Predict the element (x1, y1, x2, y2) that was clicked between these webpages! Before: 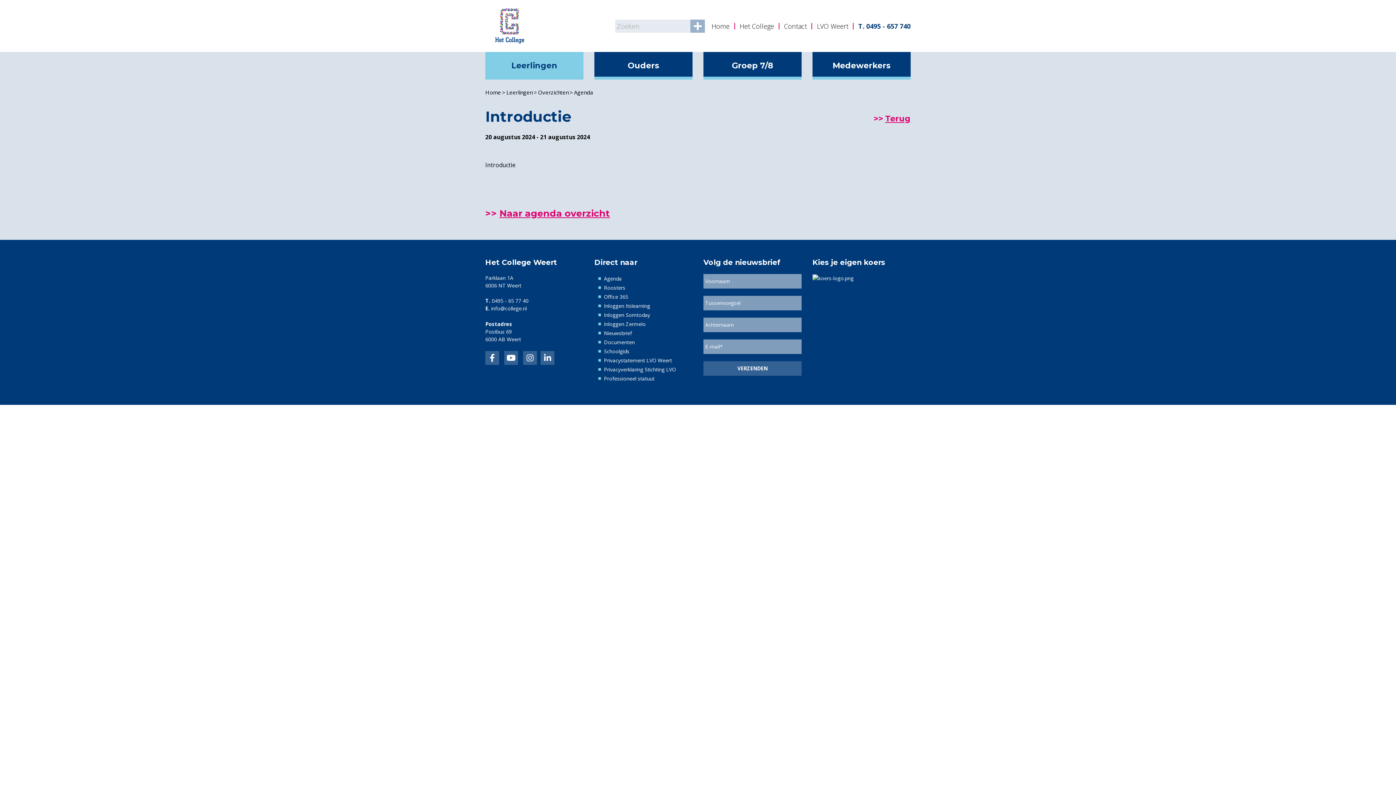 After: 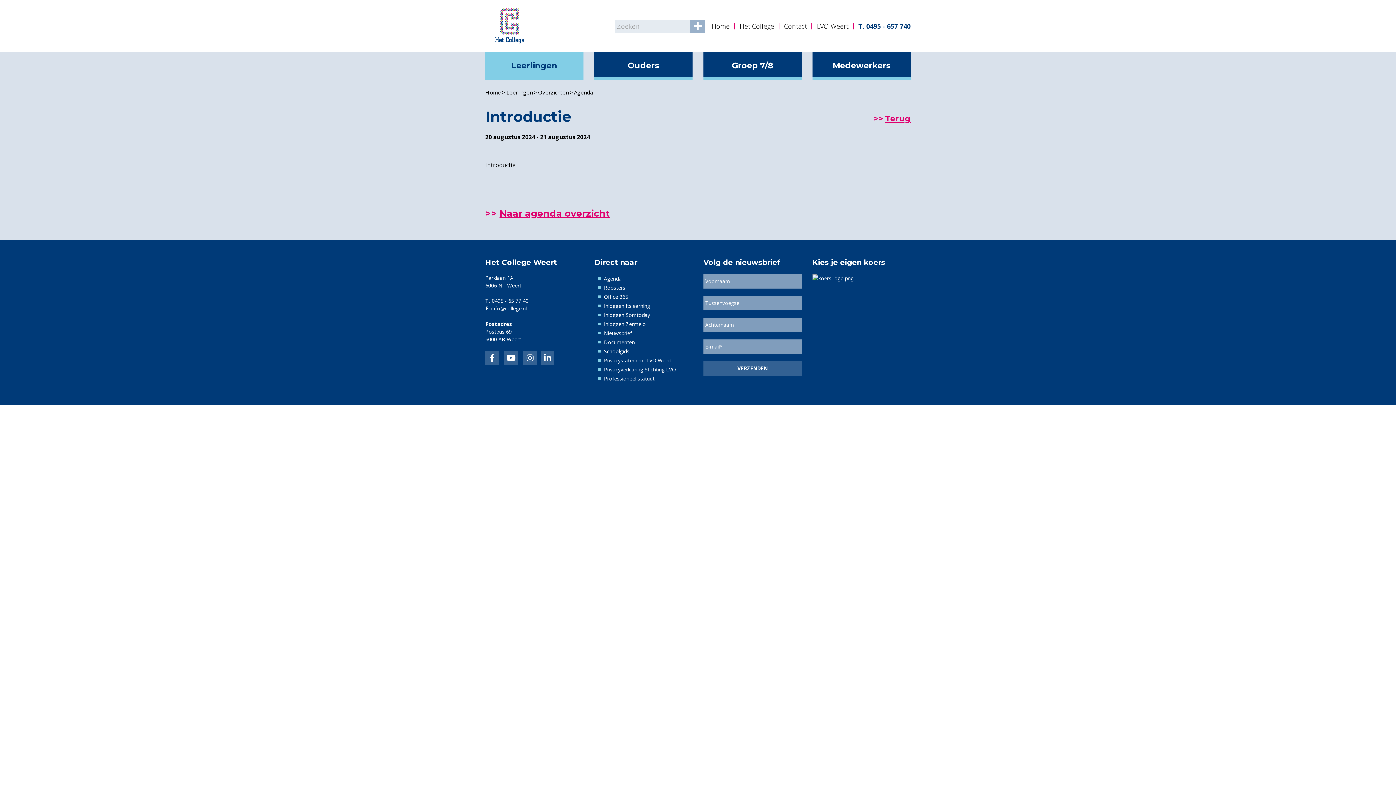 Action: label: Schoolgids bbox: (594, 346, 692, 355)